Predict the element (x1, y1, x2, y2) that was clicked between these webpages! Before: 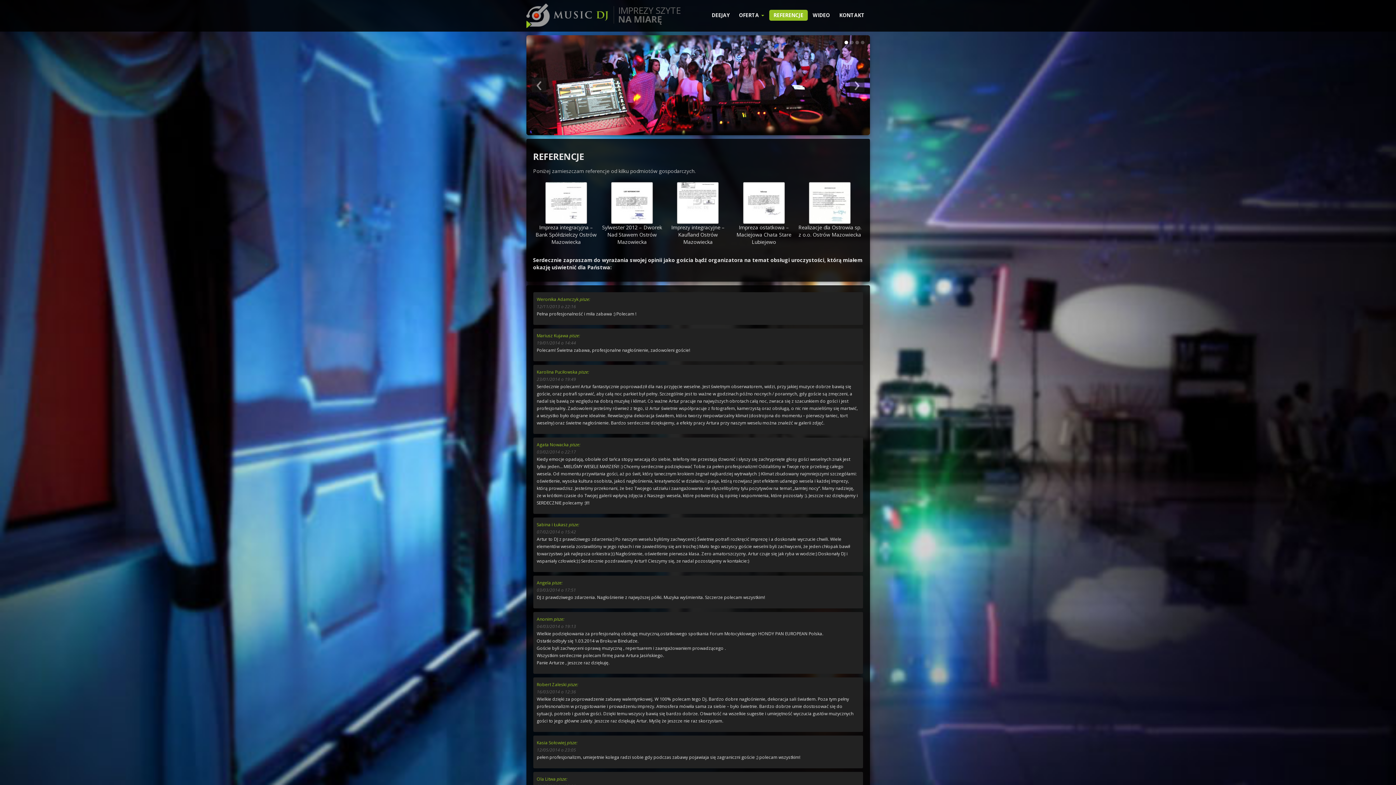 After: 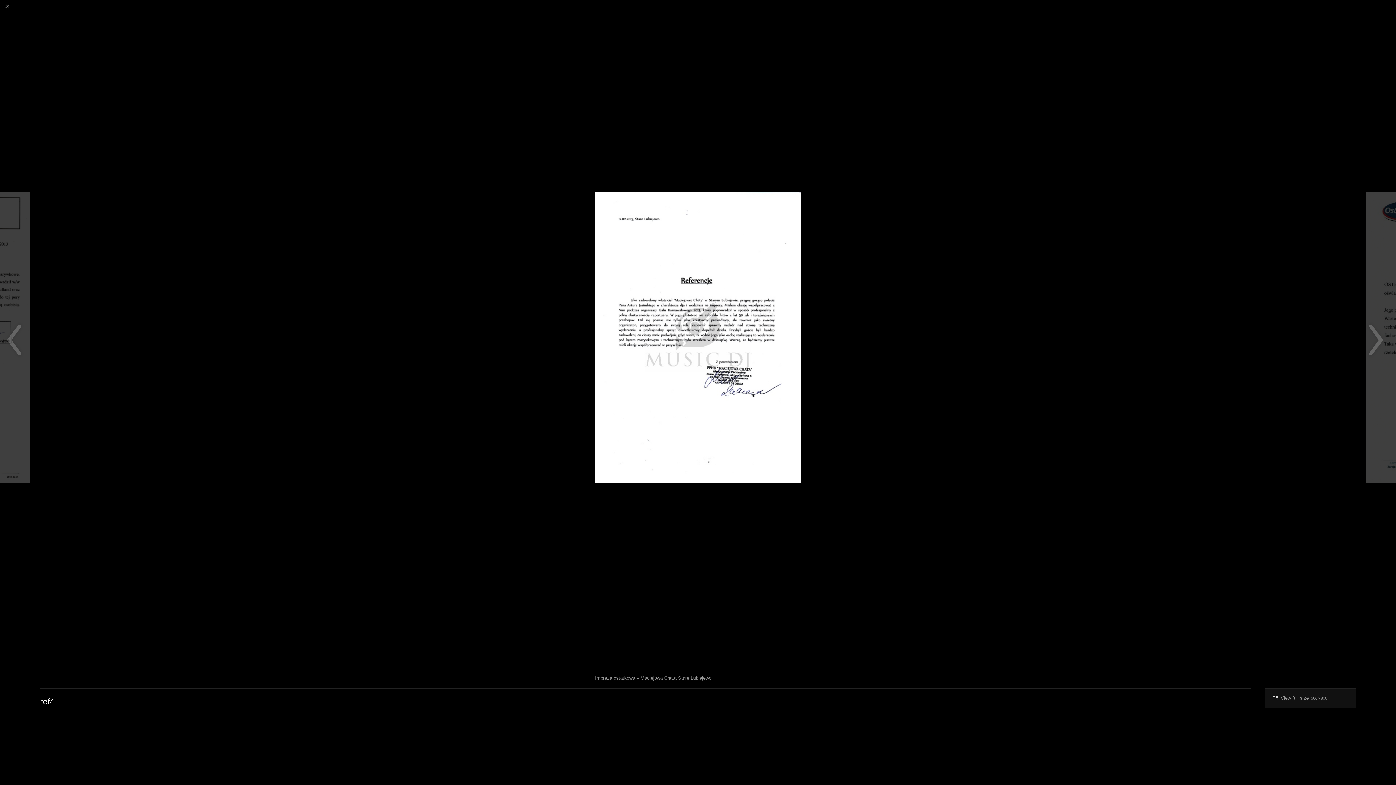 Action: bbox: (743, 199, 785, 205)